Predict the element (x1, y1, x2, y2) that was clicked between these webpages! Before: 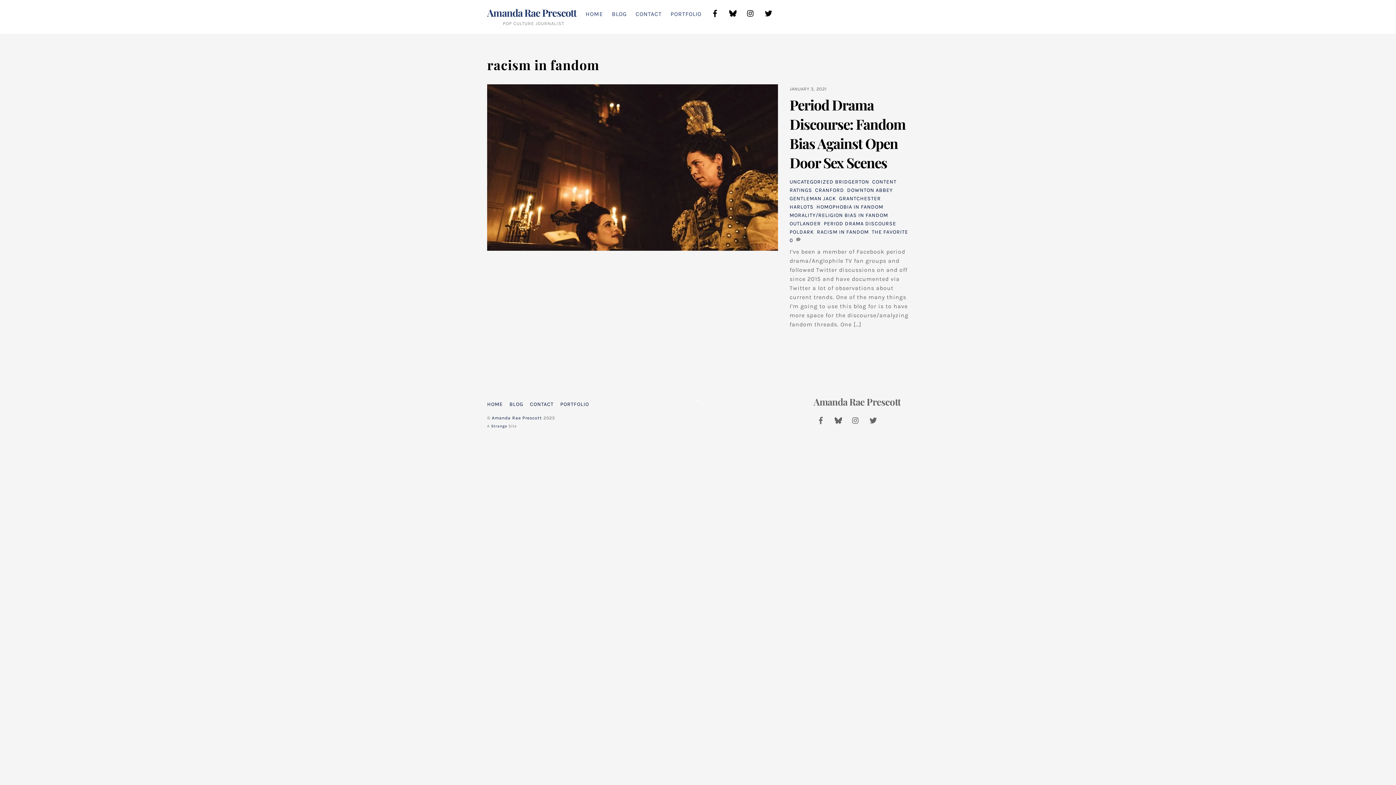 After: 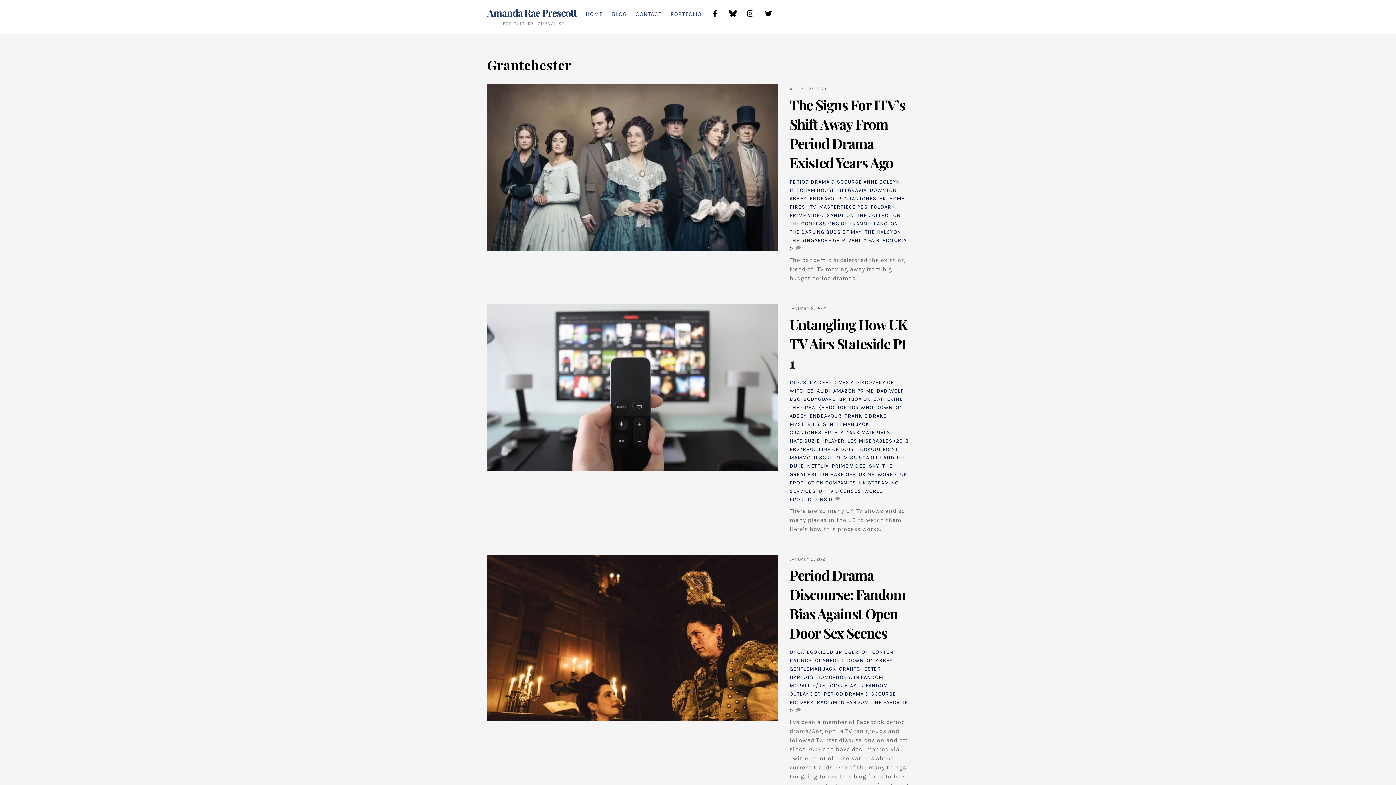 Action: label: GRANTCHESTER bbox: (839, 195, 881, 201)